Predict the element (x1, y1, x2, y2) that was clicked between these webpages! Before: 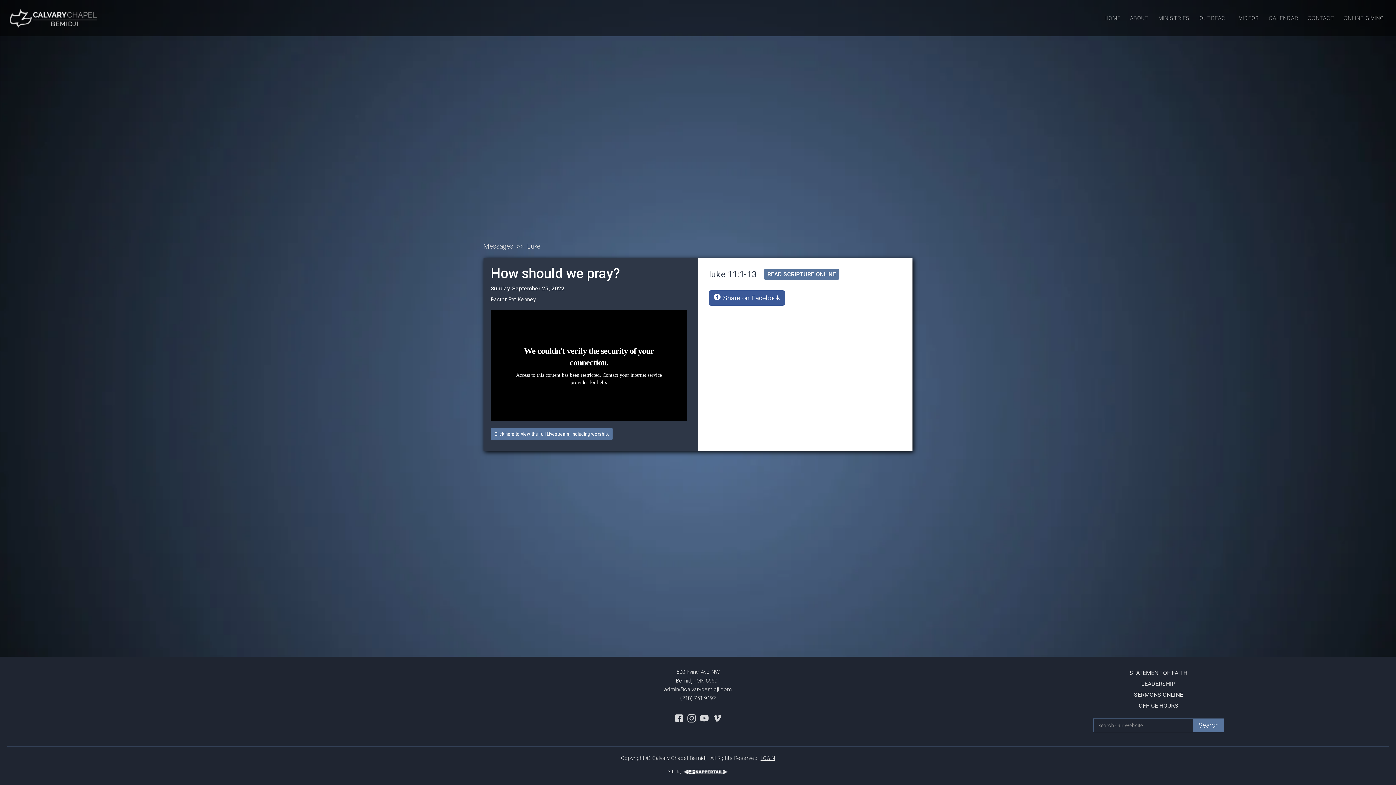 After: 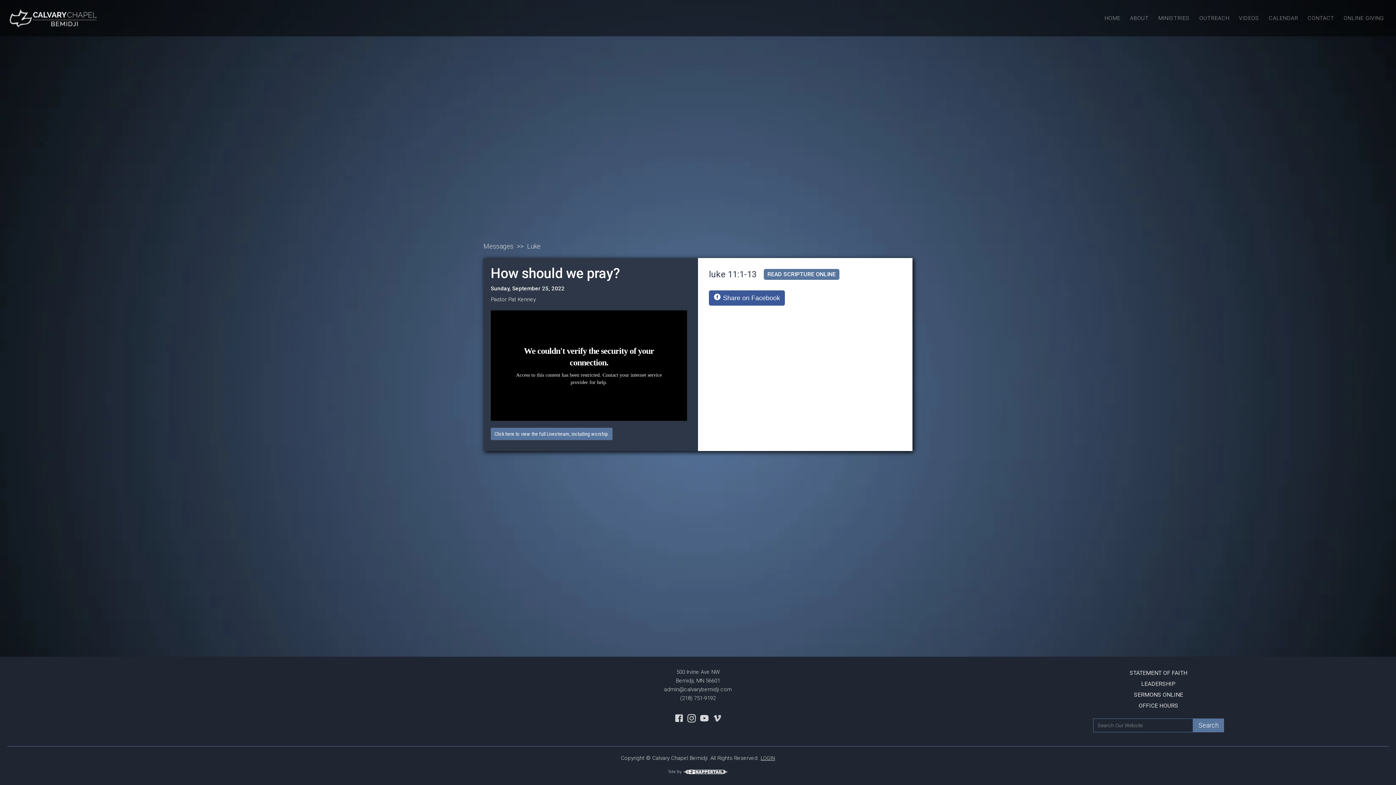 Action: bbox: (713, 713, 721, 722)